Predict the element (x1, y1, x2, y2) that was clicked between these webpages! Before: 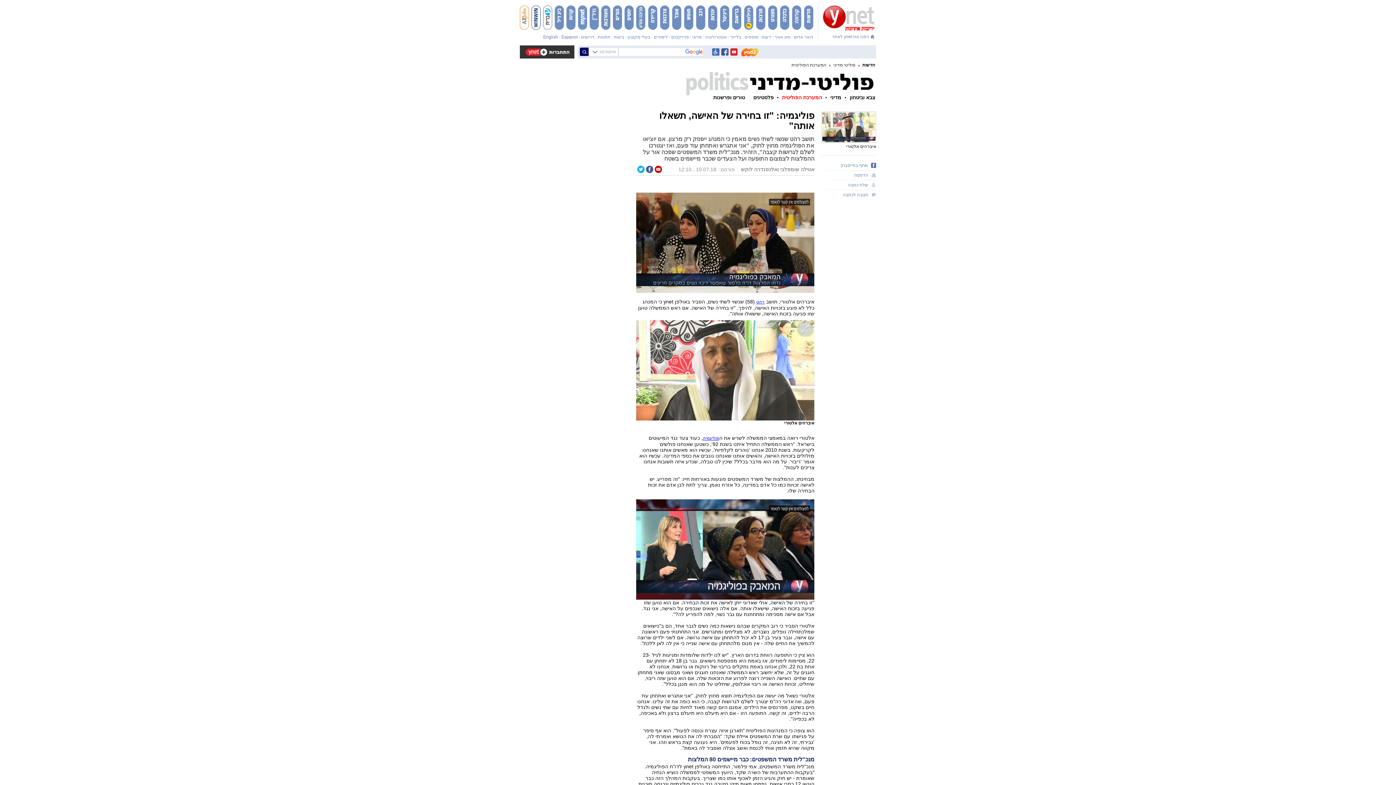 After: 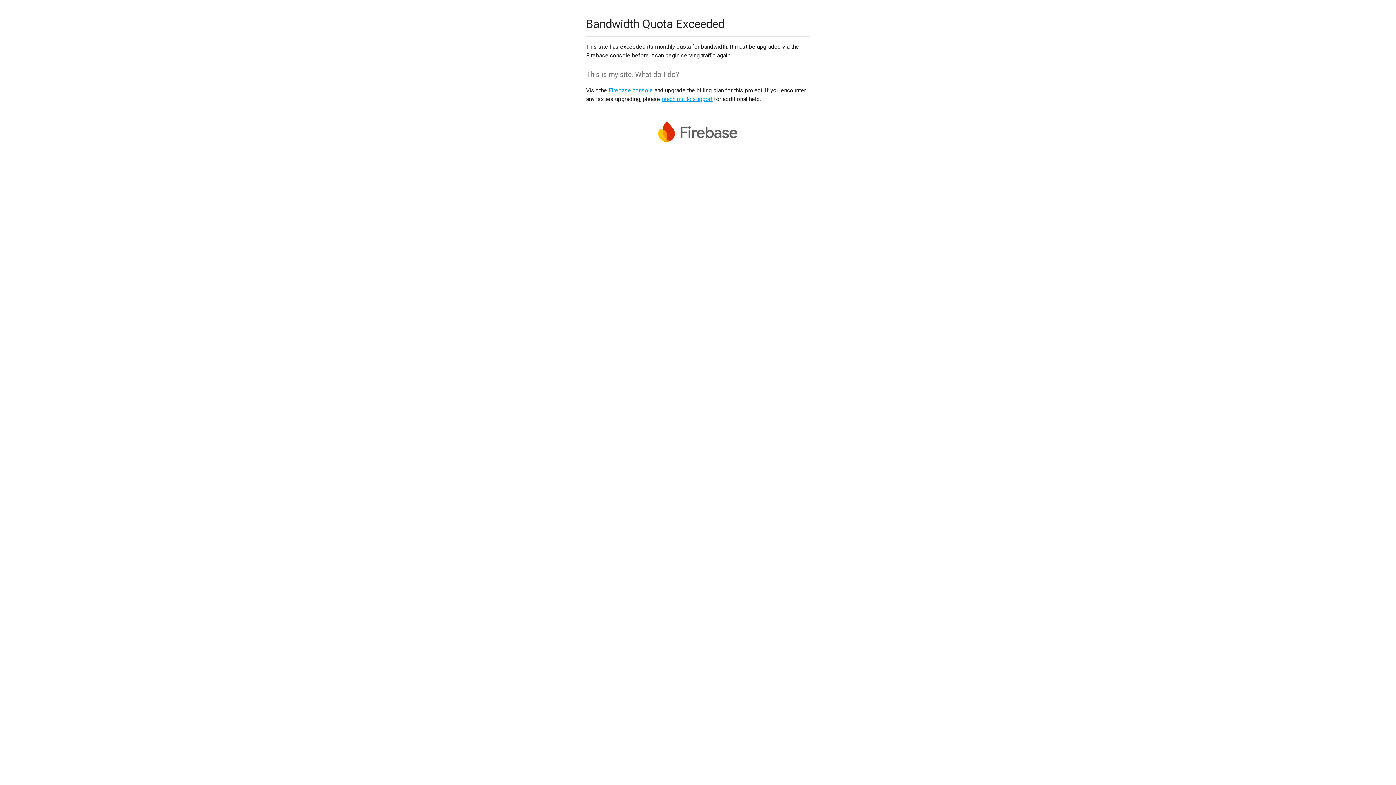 Action: label: דואר אדום bbox: (793, 34, 813, 39)